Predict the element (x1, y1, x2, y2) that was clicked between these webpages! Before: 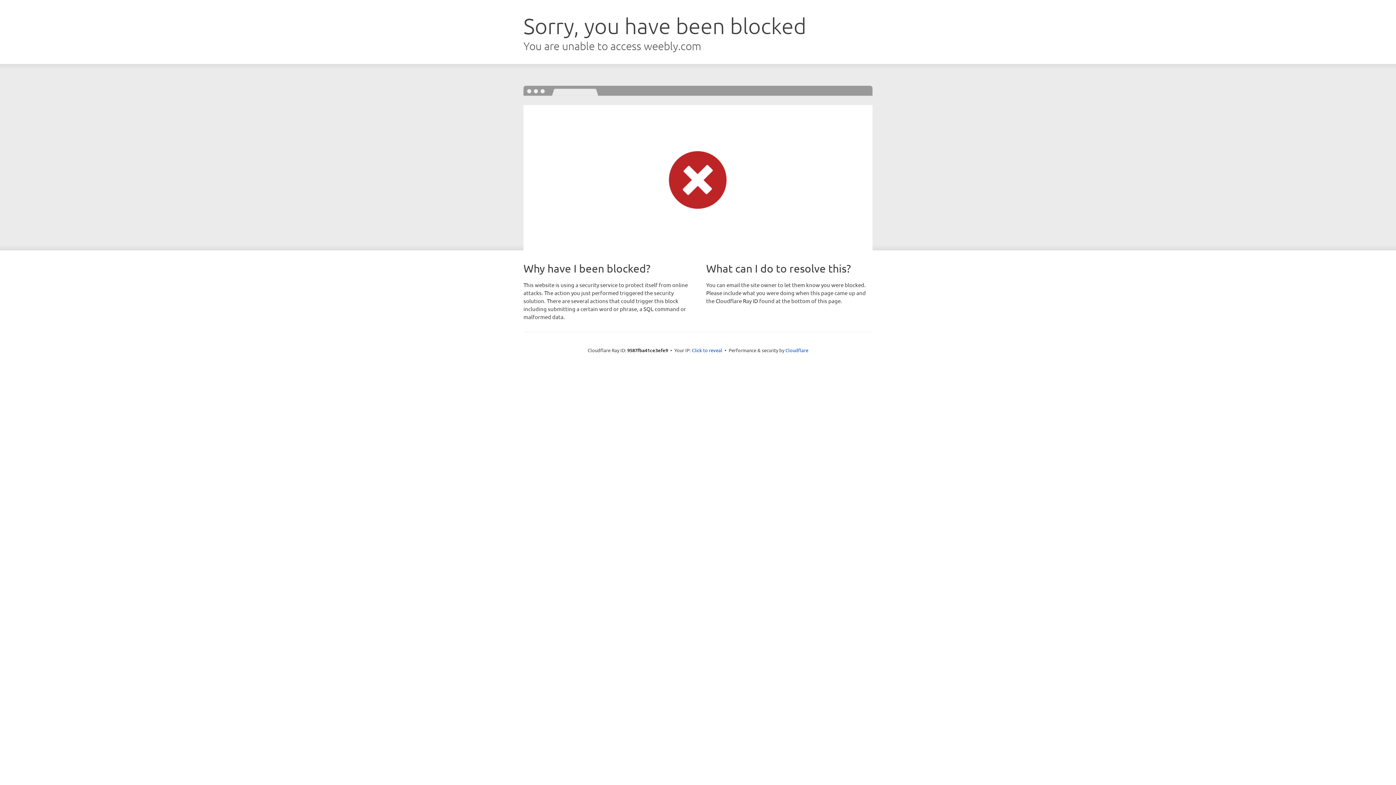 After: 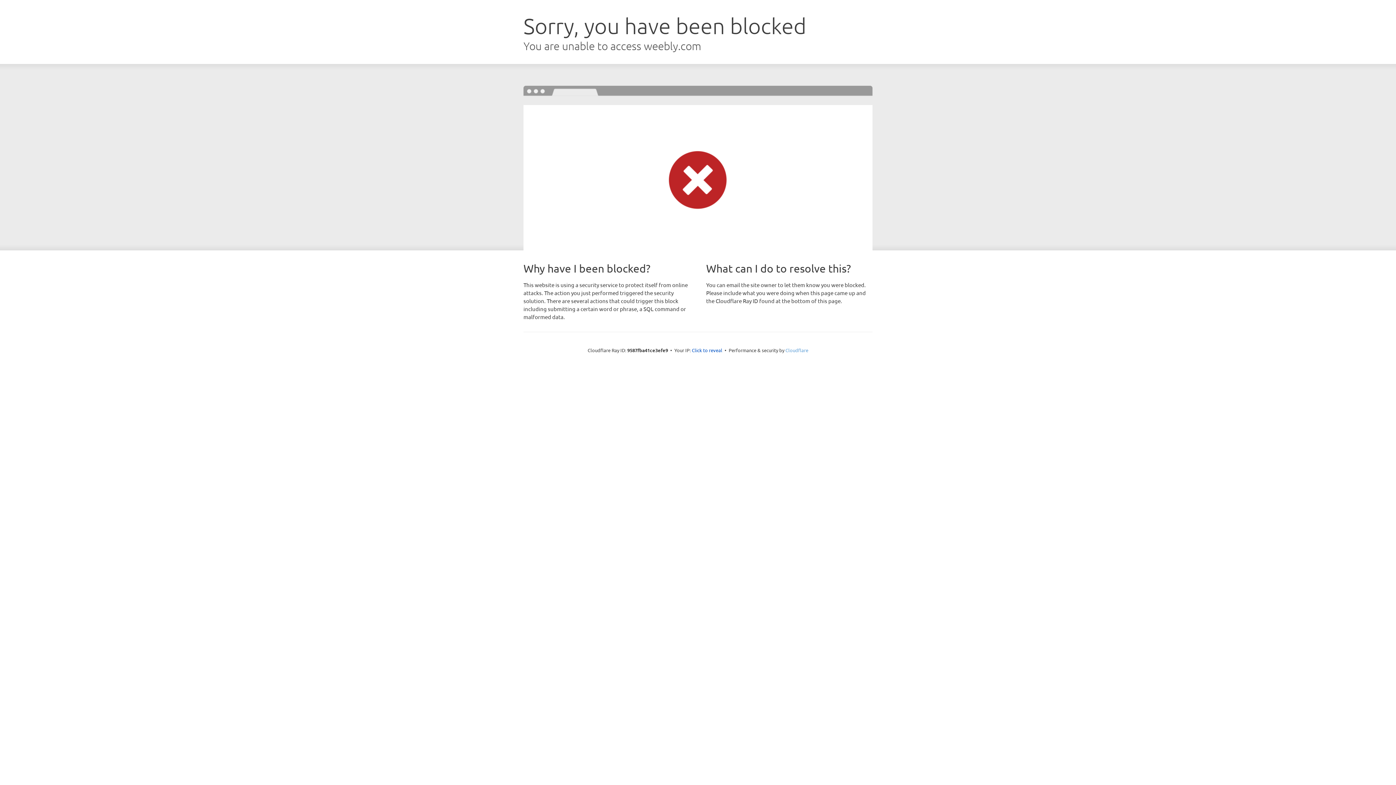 Action: bbox: (785, 347, 808, 353) label: Cloudflare